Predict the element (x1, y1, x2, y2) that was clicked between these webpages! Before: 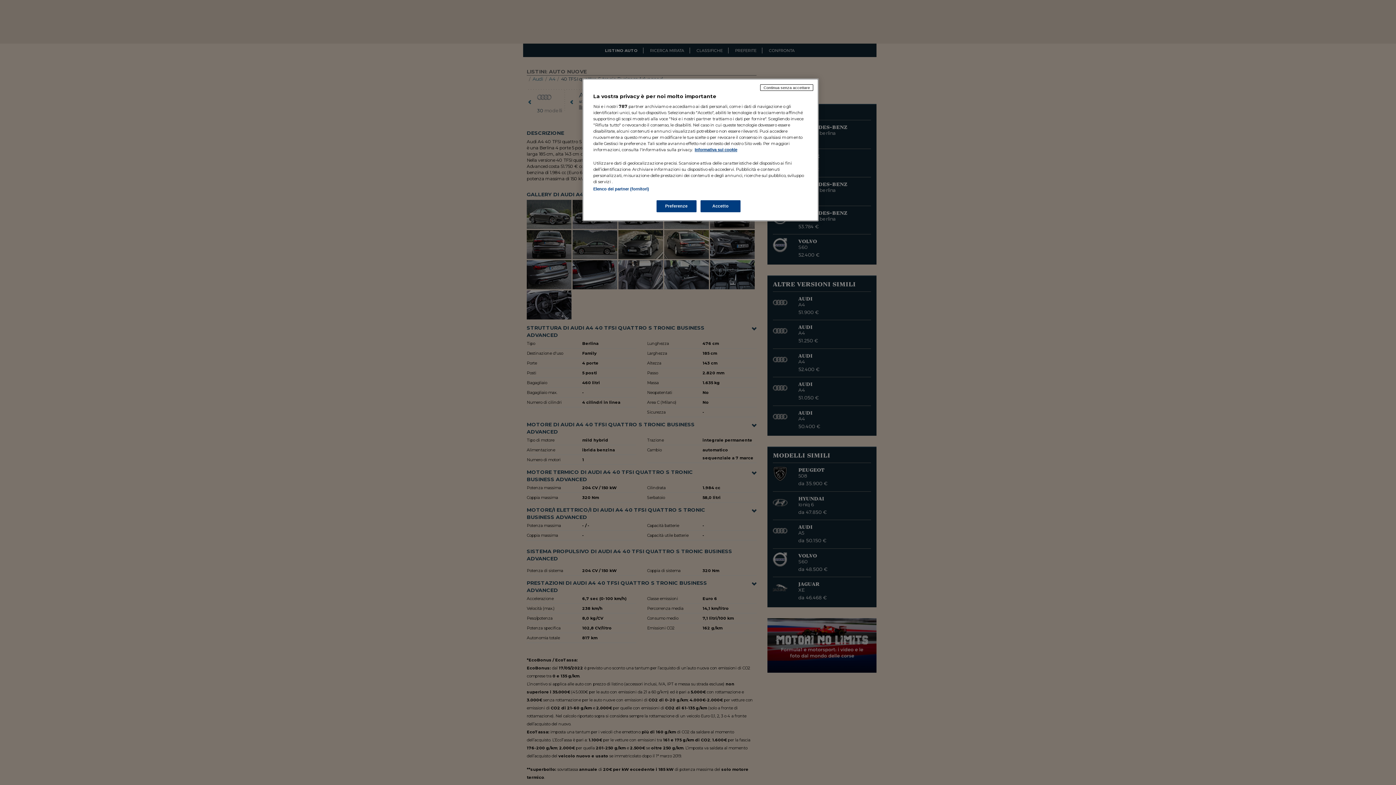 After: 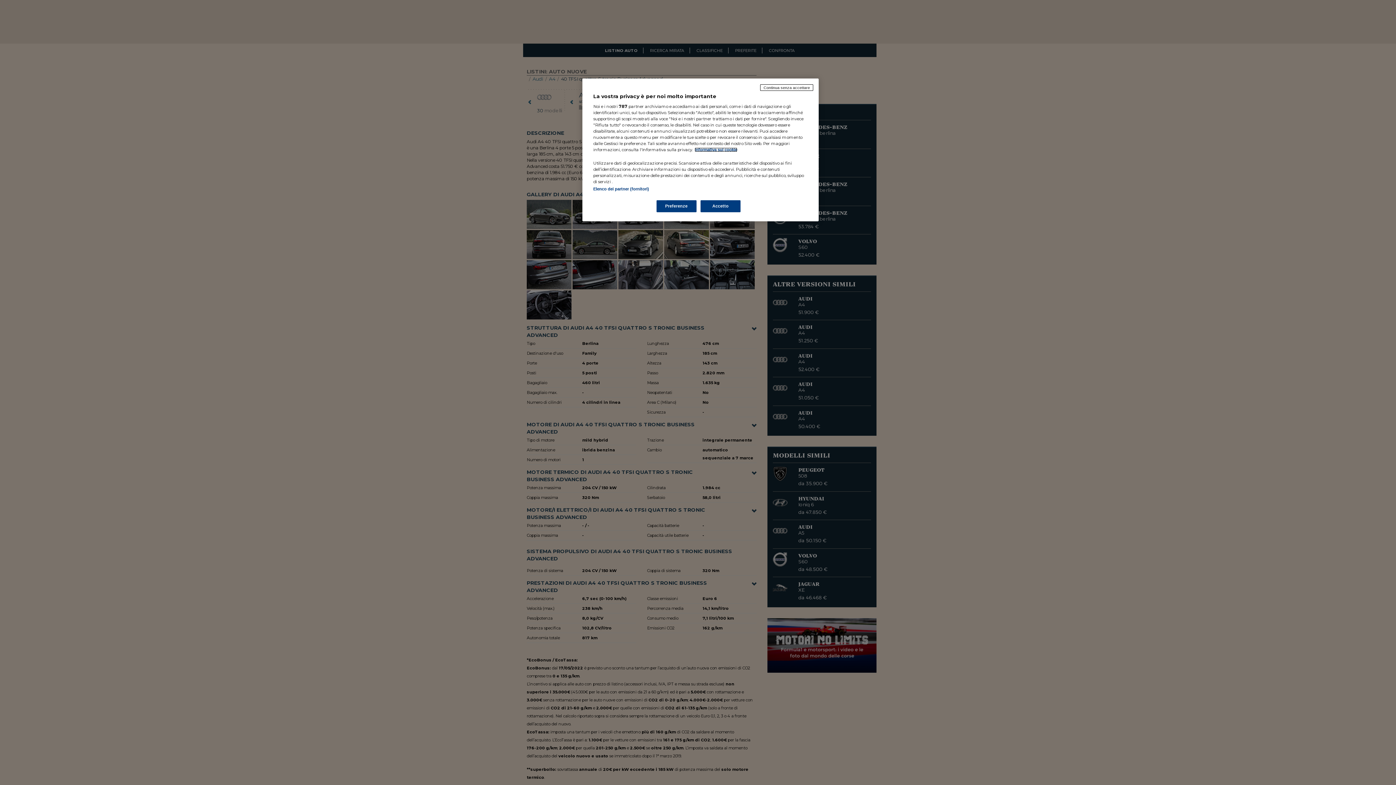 Action: label: Maggiori informazioni sulla tua privacy, apre in una nuova scheda bbox: (694, 147, 737, 152)